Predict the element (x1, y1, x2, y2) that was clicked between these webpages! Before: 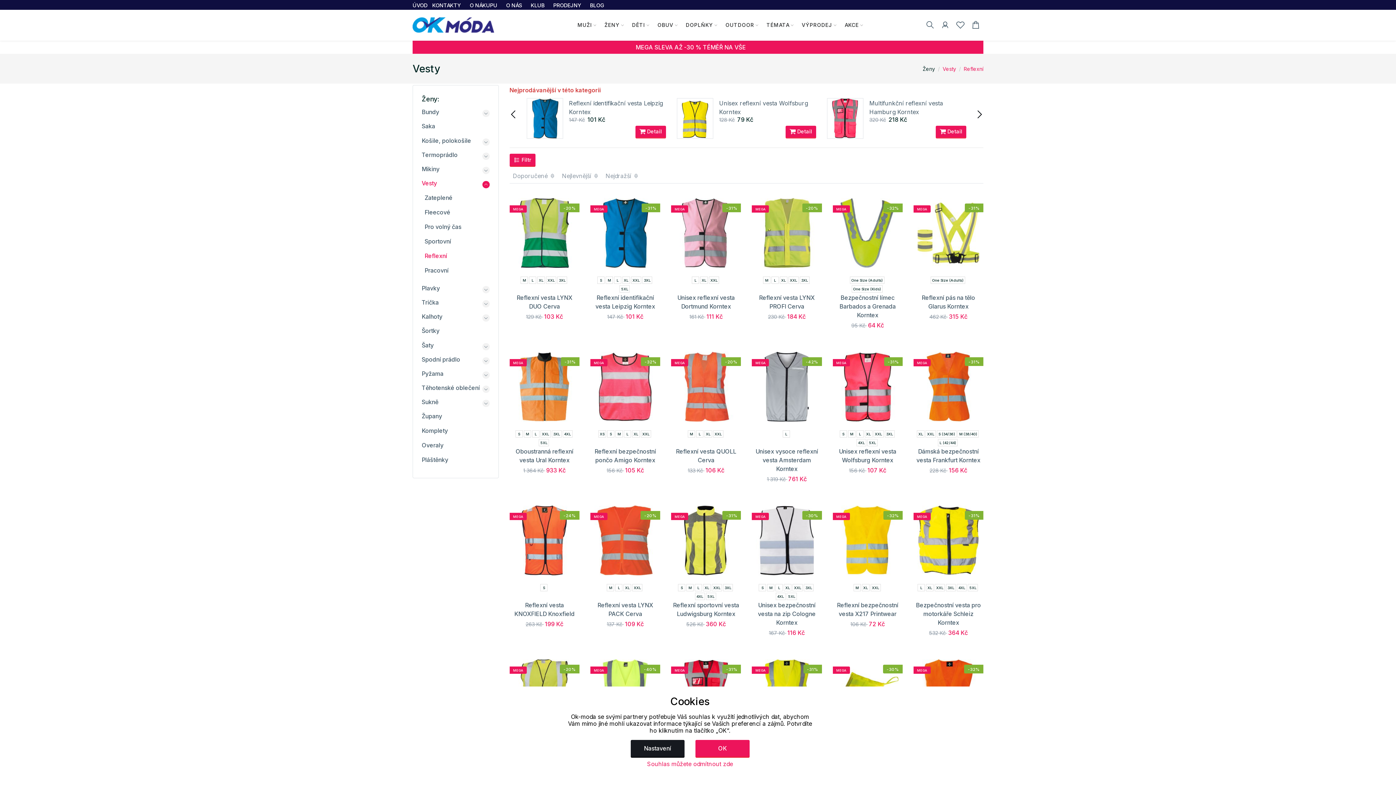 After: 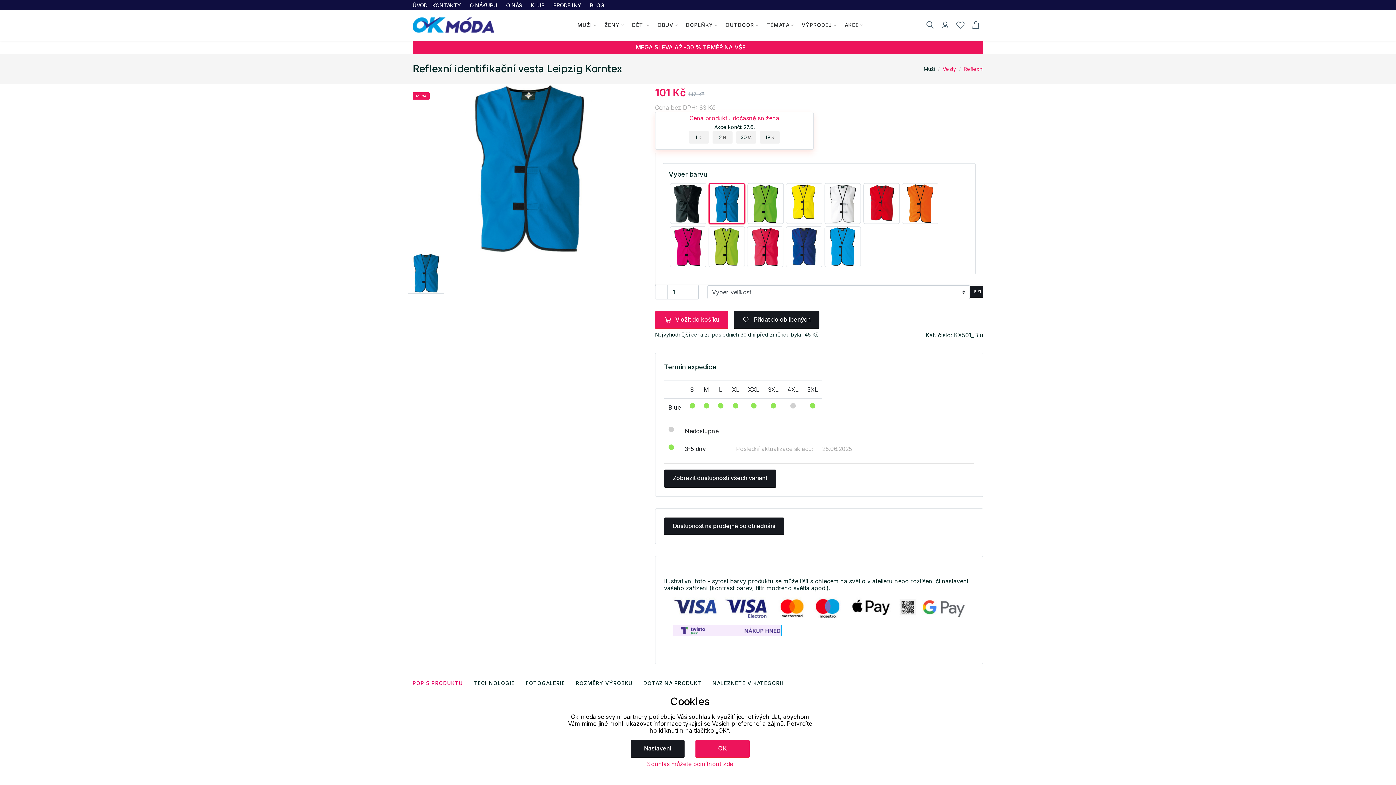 Action: bbox: (635, 125, 666, 138) label:  Detail